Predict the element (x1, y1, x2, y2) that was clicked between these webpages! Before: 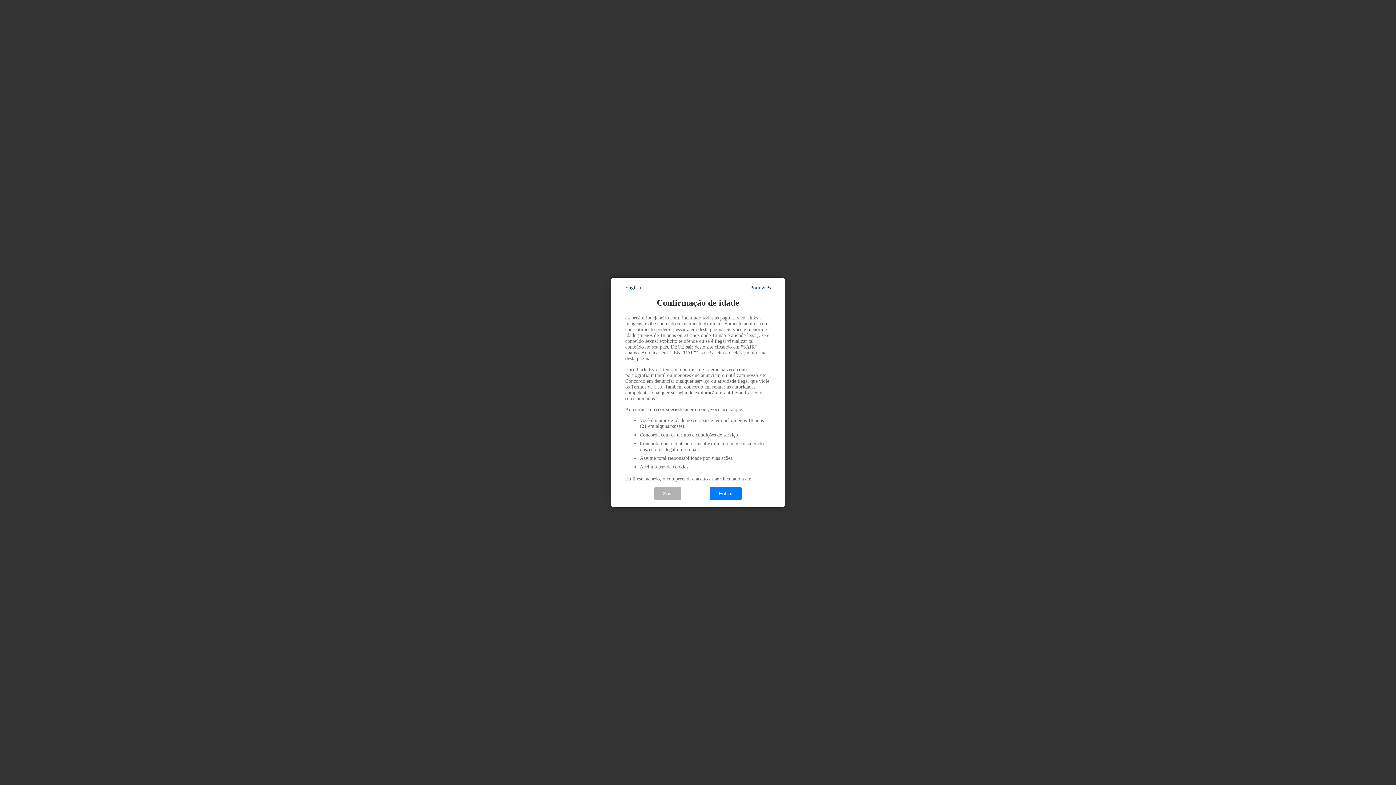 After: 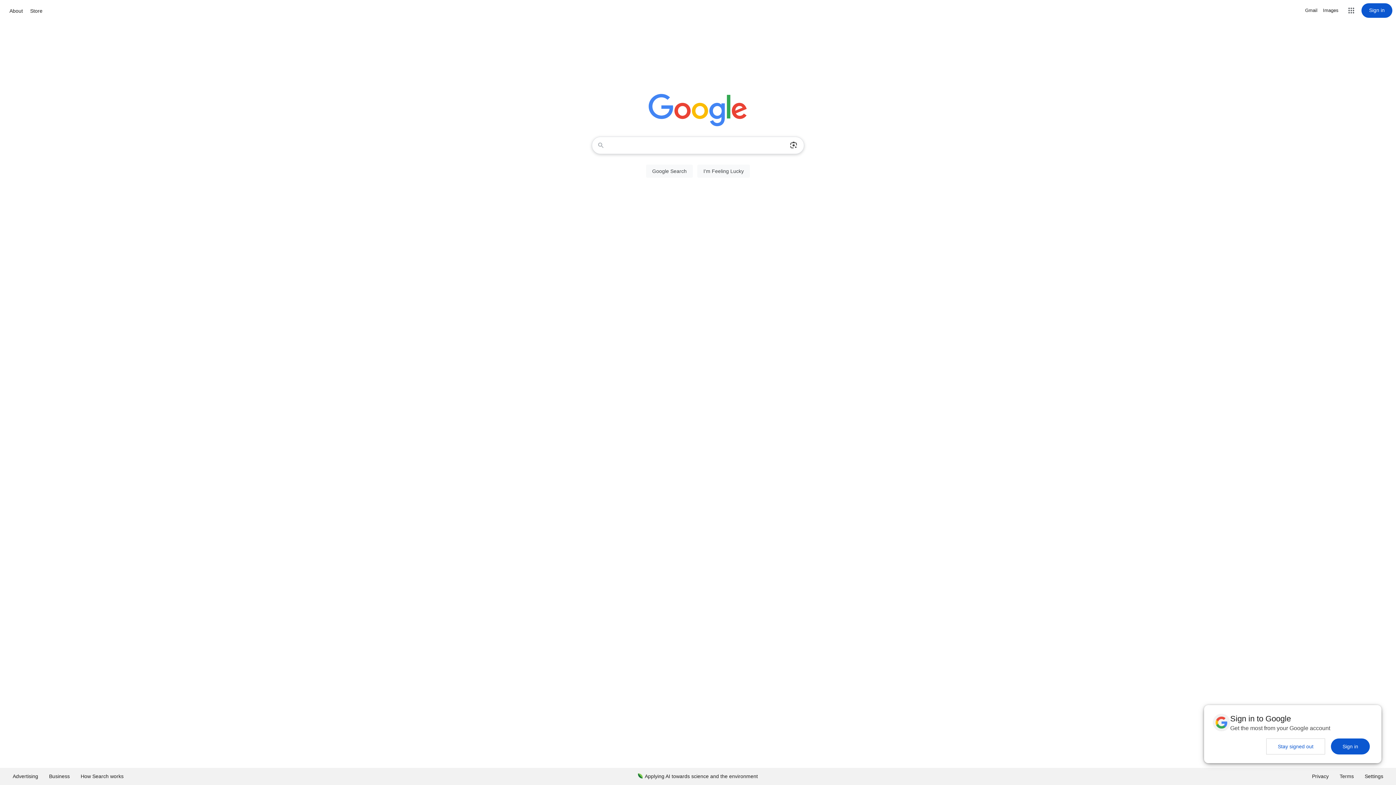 Action: bbox: (654, 487, 681, 500) label: Sair